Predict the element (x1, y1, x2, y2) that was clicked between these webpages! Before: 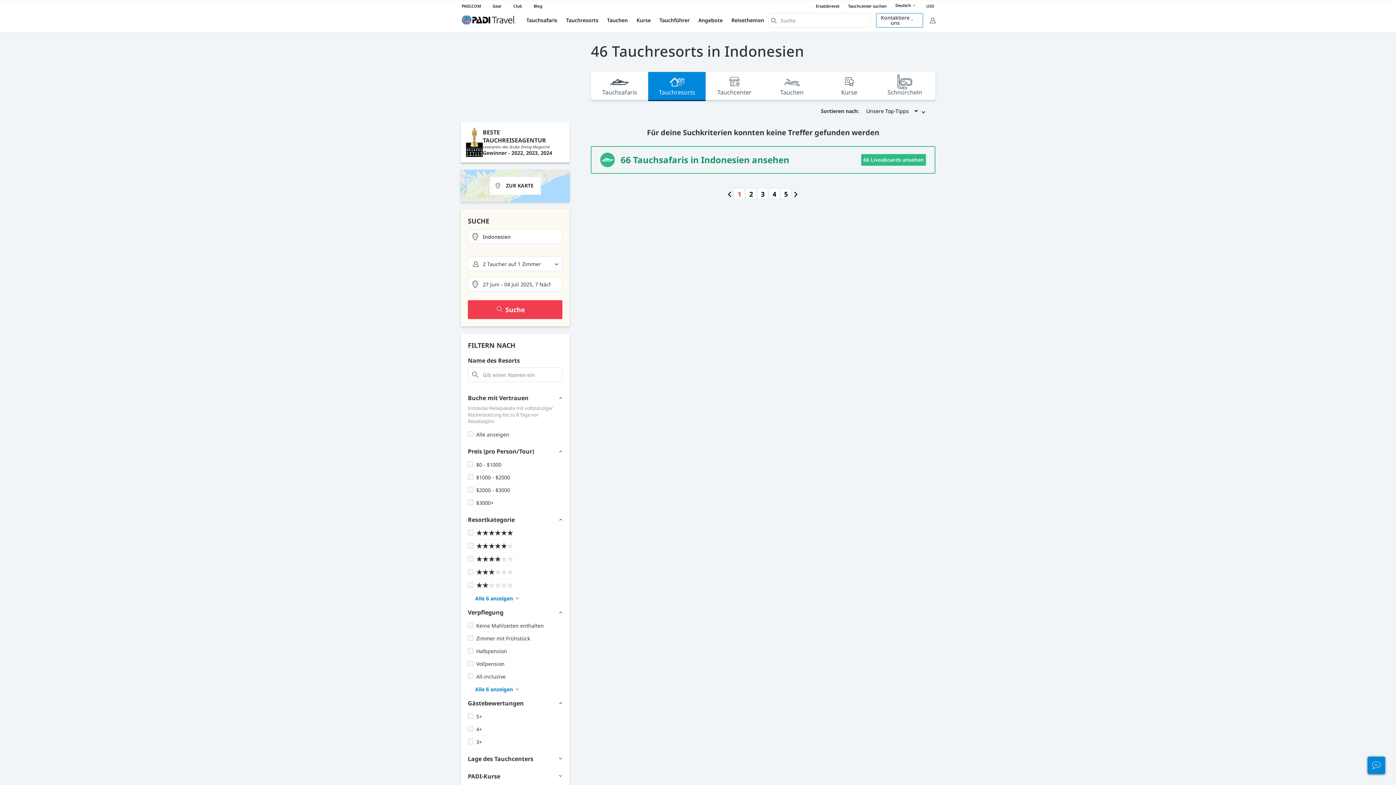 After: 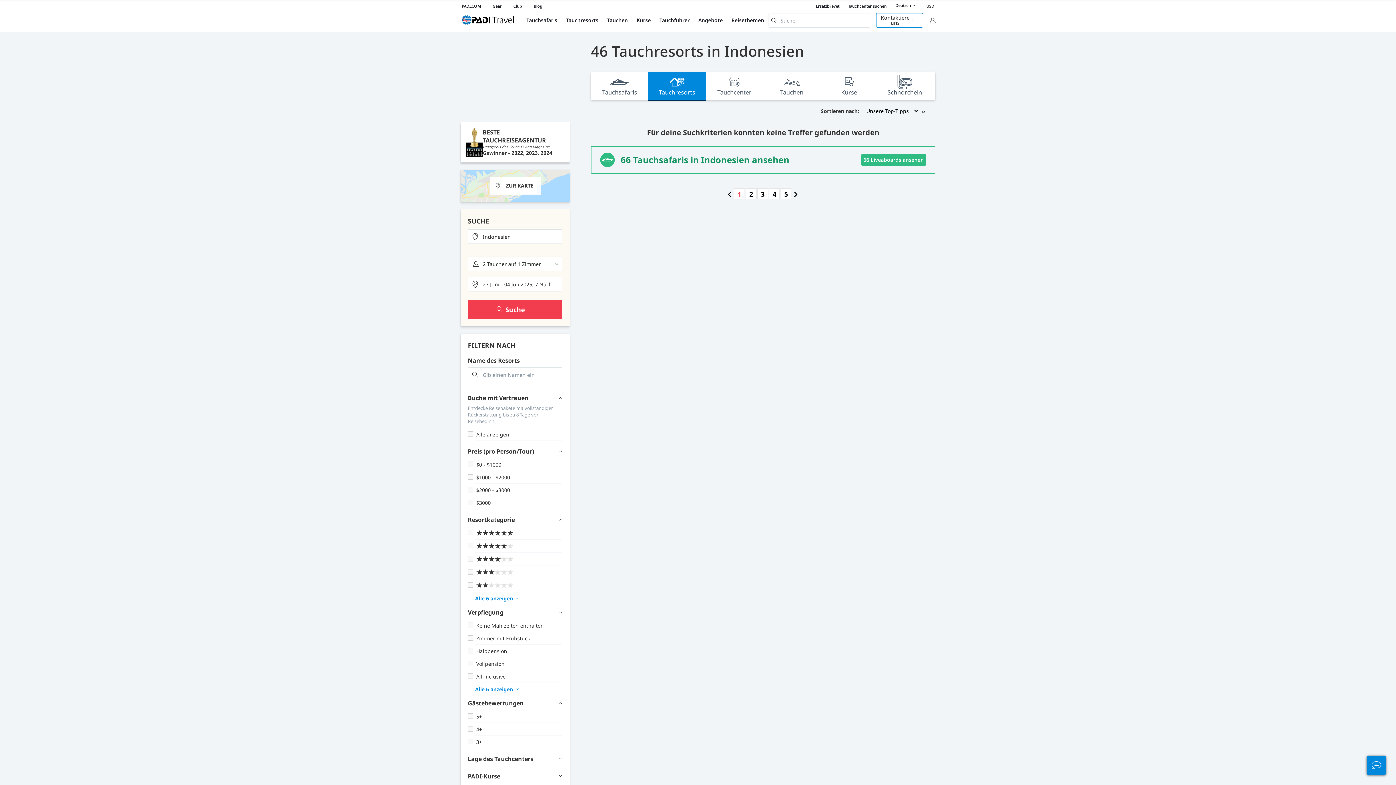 Action: bbox: (1368, 757, 1385, 774)